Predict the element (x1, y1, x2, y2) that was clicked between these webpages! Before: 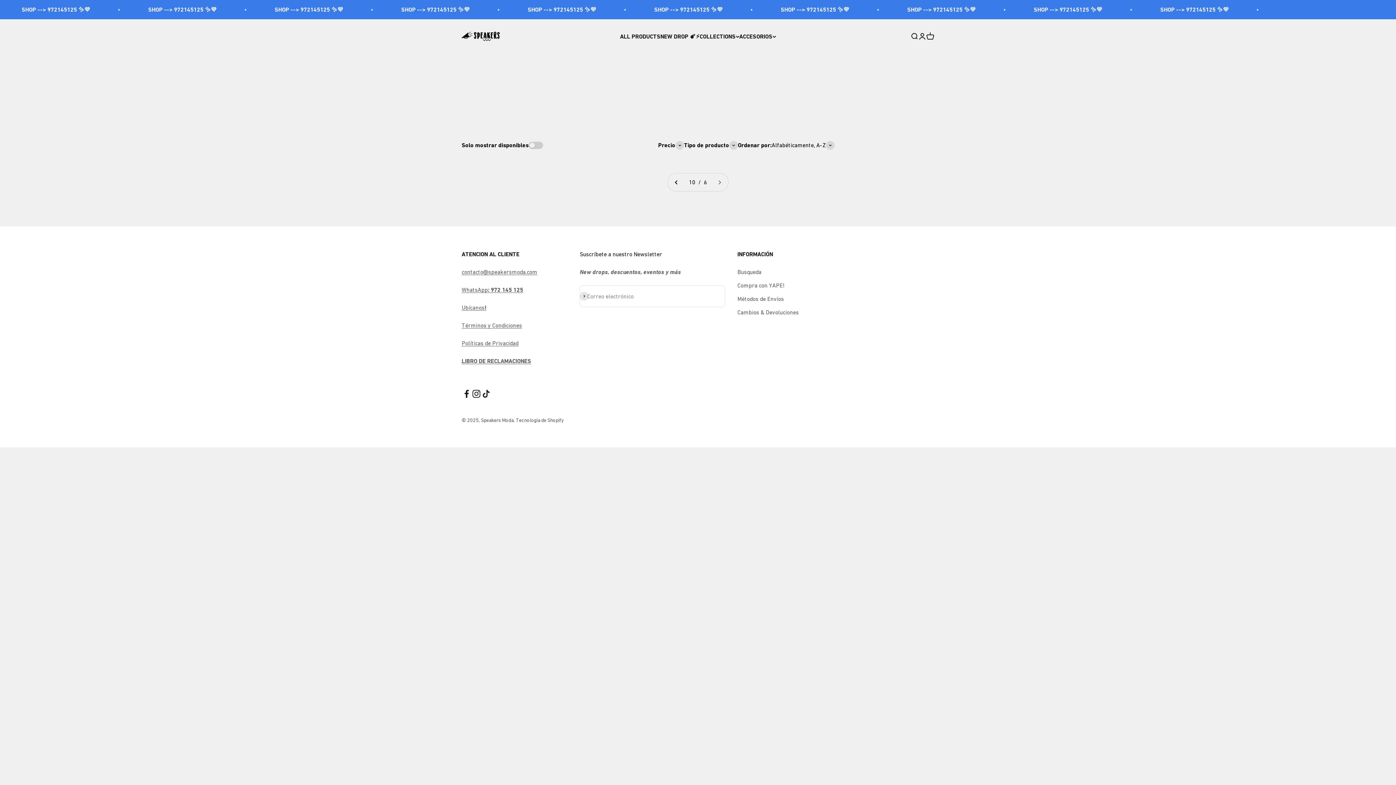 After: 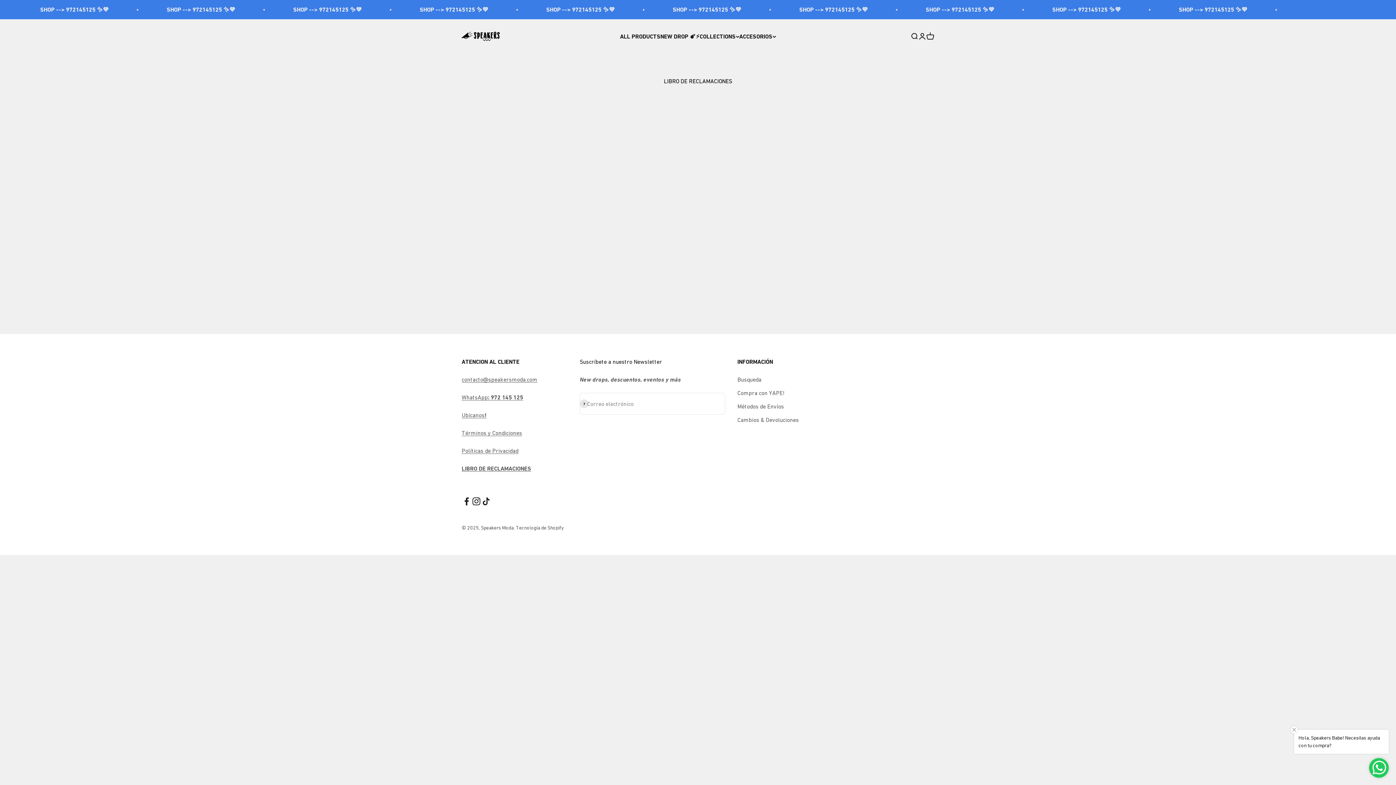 Action: bbox: (461, 357, 531, 364) label: LIBRO DE RECLAMACIONES